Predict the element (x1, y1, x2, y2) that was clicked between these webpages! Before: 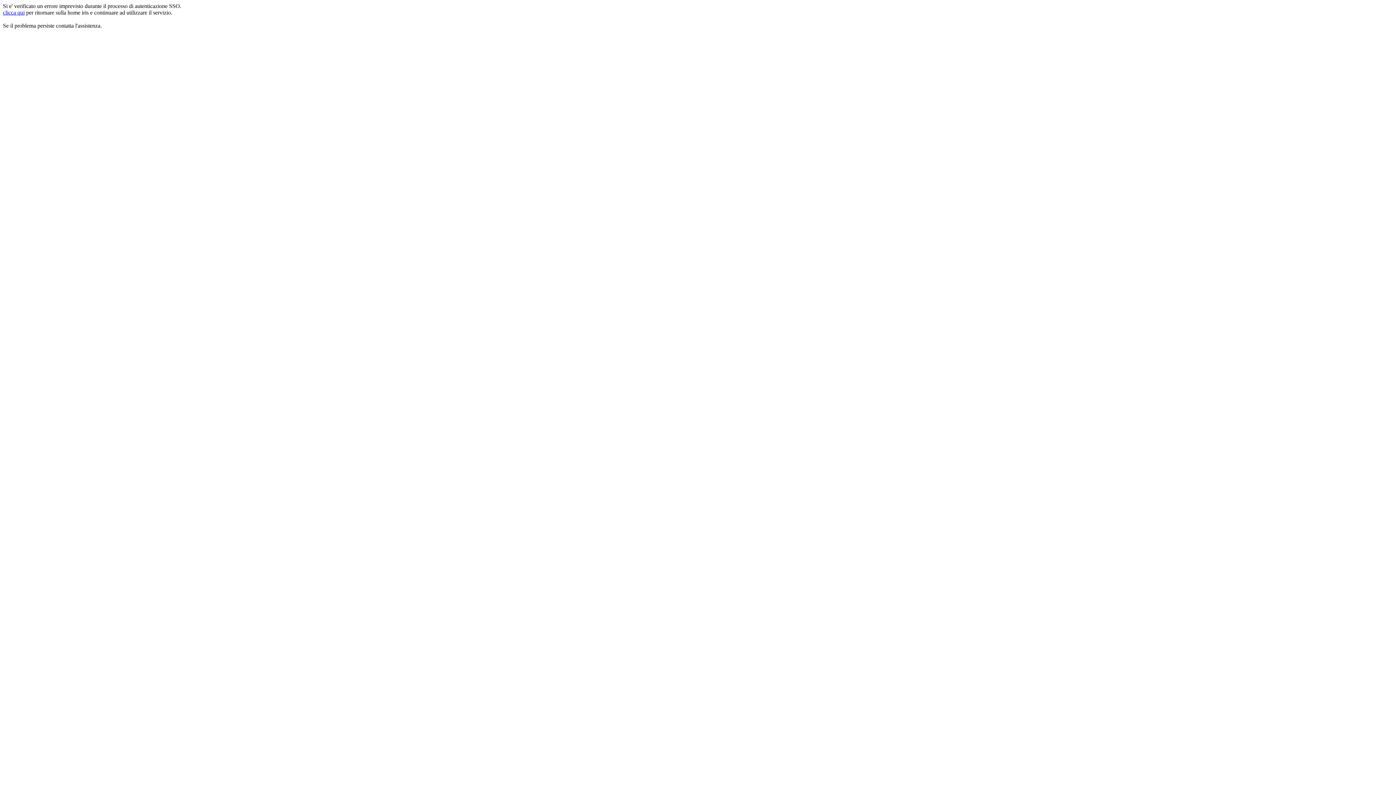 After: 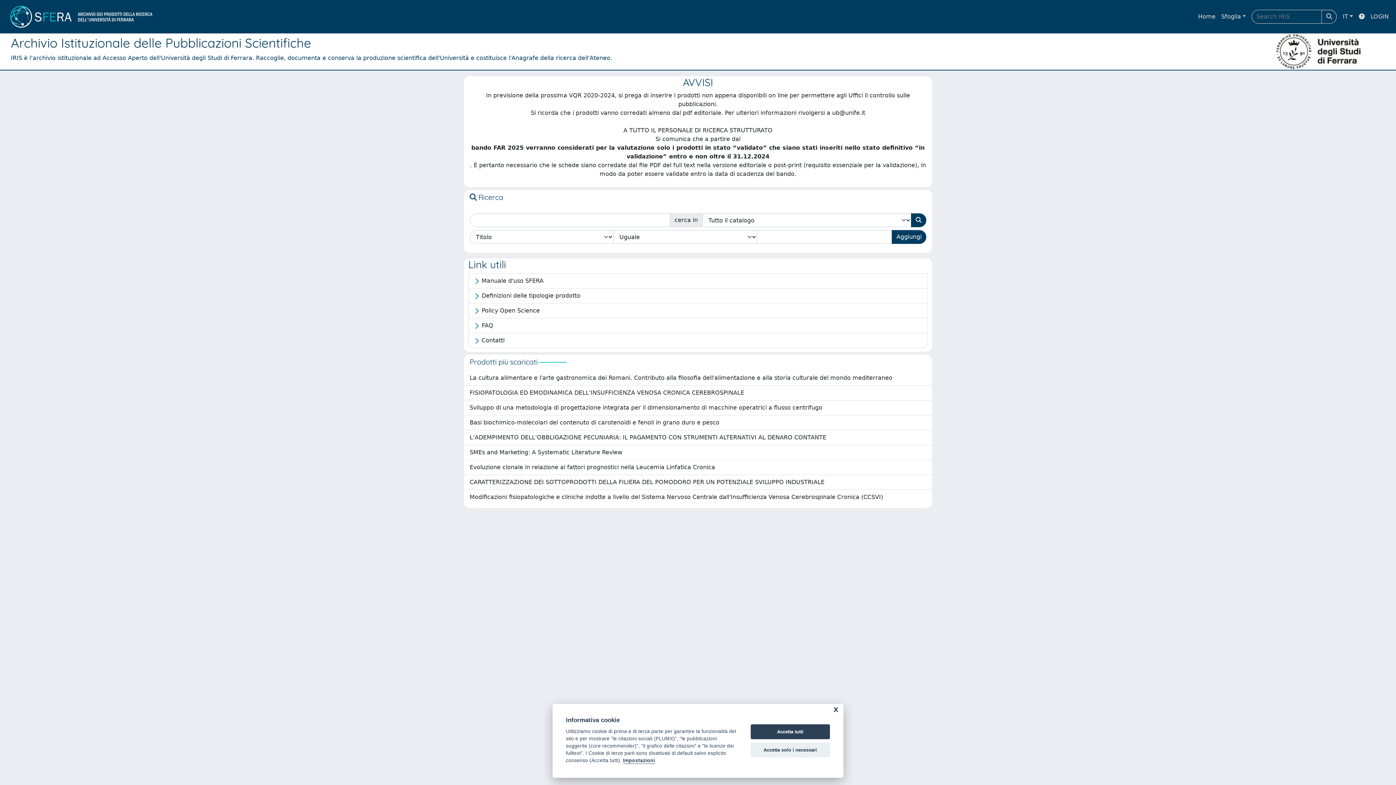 Action: label: clicca qui bbox: (2, 9, 24, 15)